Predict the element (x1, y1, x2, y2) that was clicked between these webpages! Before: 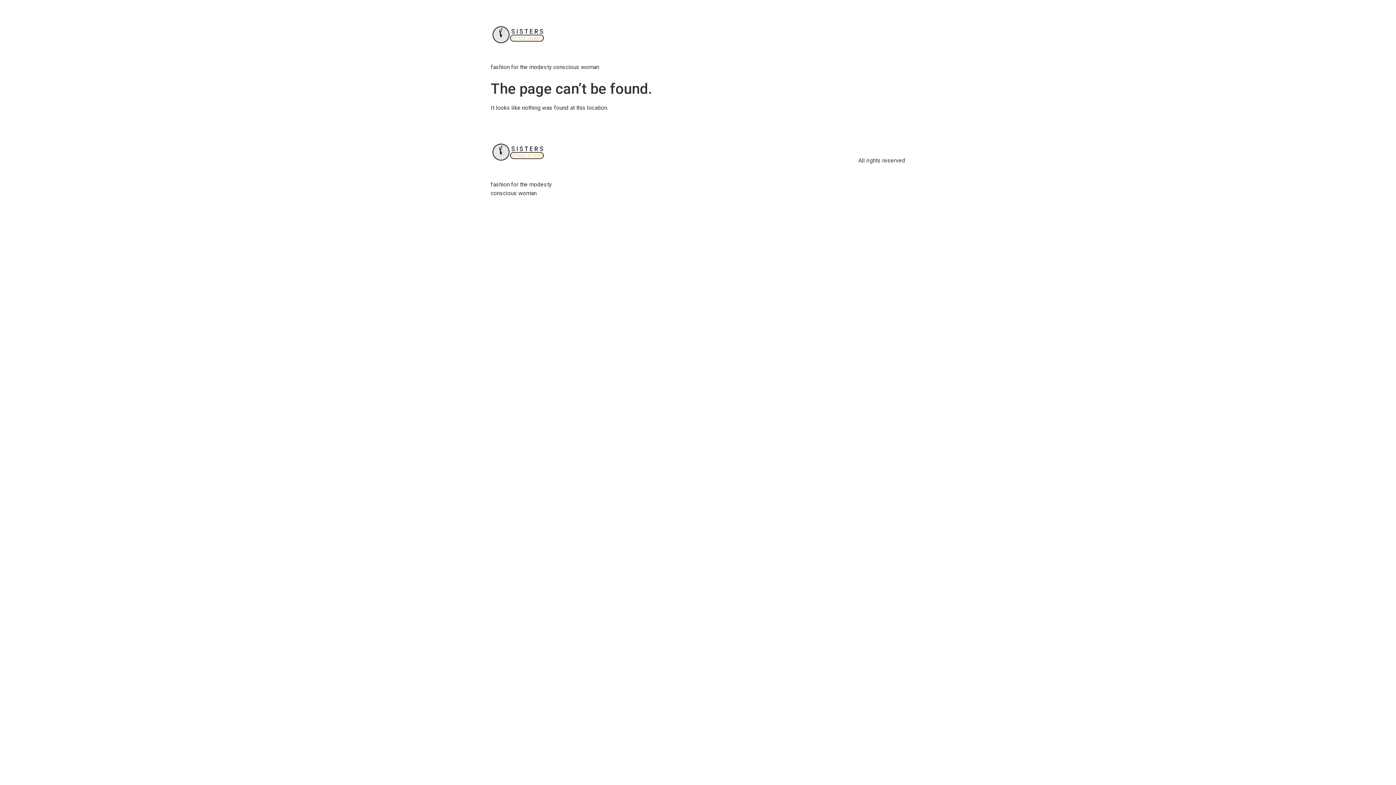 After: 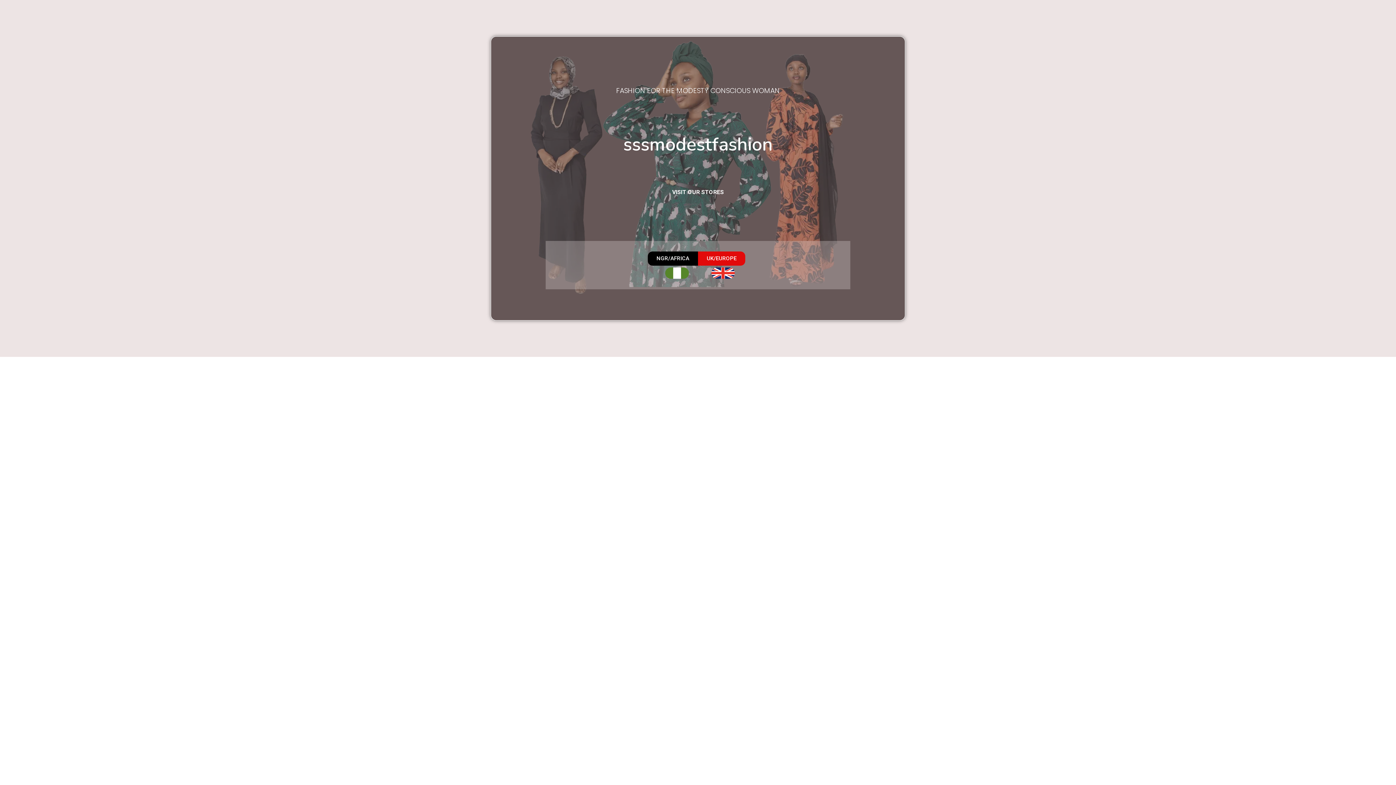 Action: bbox: (490, 123, 573, 180)